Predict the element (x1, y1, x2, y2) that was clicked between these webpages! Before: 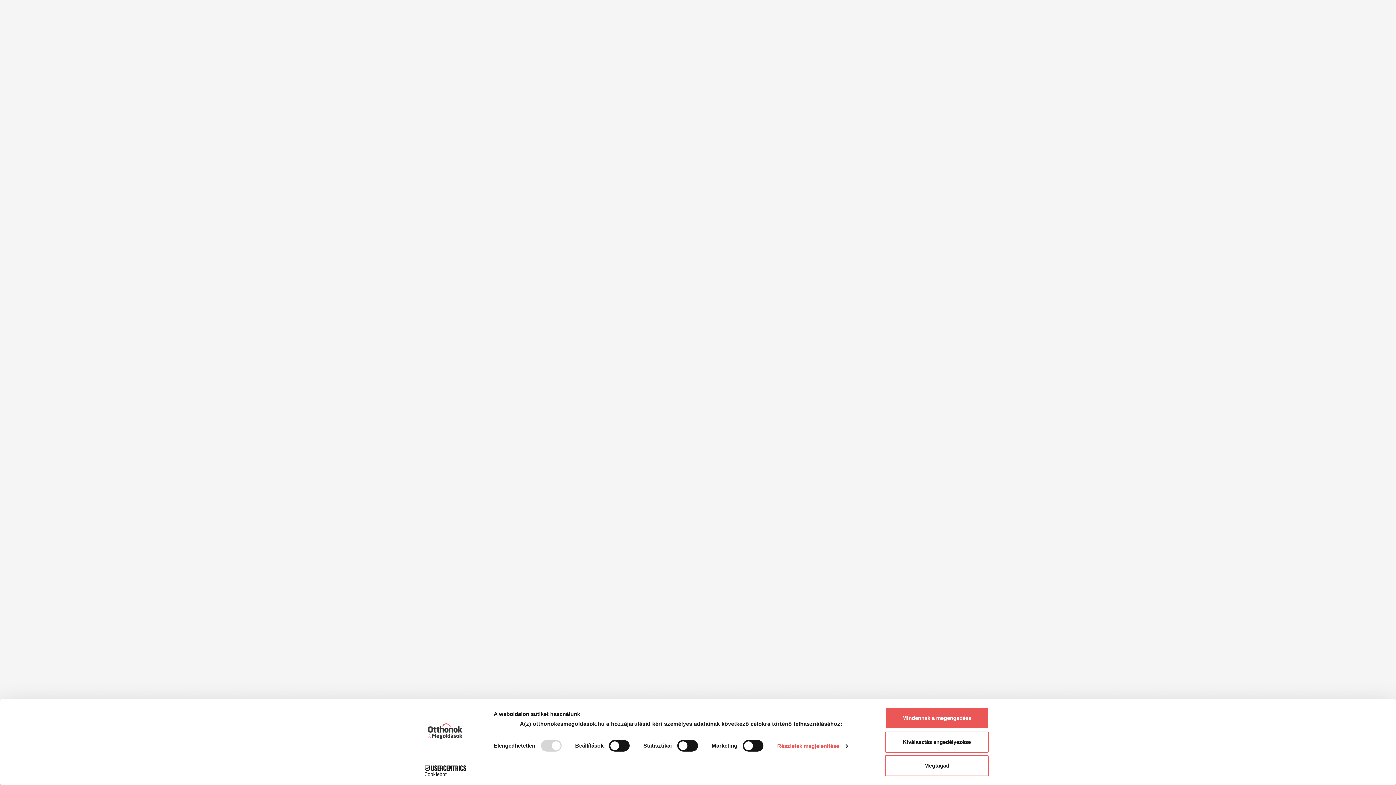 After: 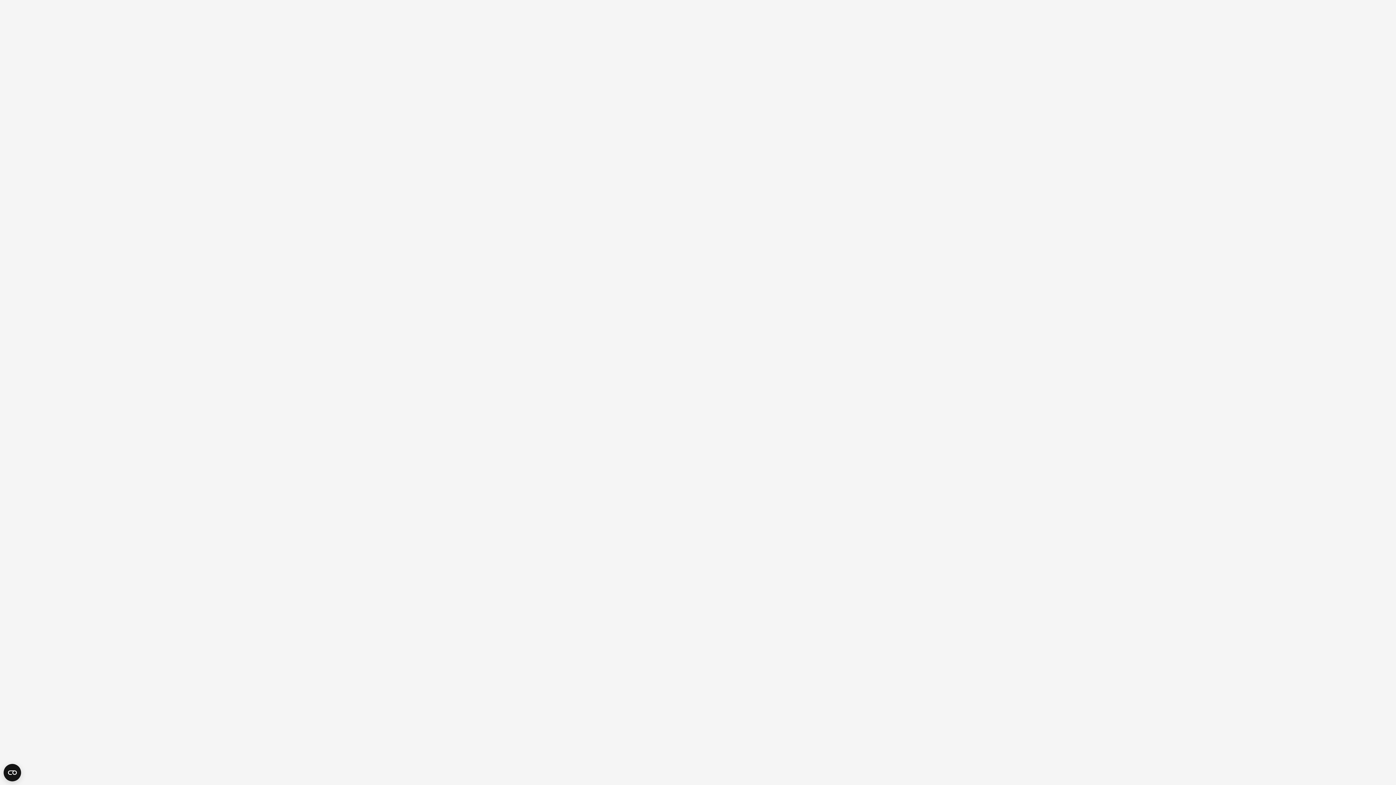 Action: bbox: (885, 731, 989, 752) label: Kiválasztás engedélyezése